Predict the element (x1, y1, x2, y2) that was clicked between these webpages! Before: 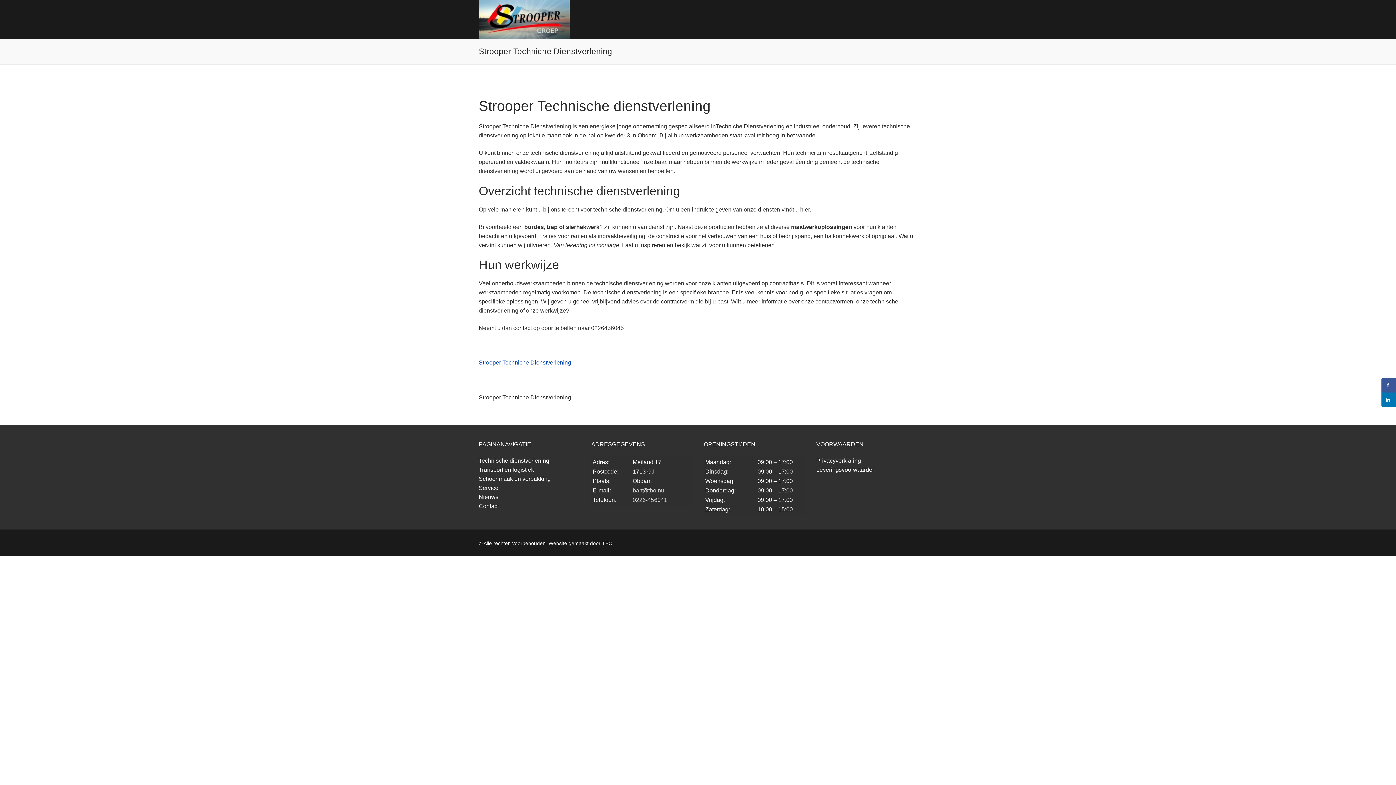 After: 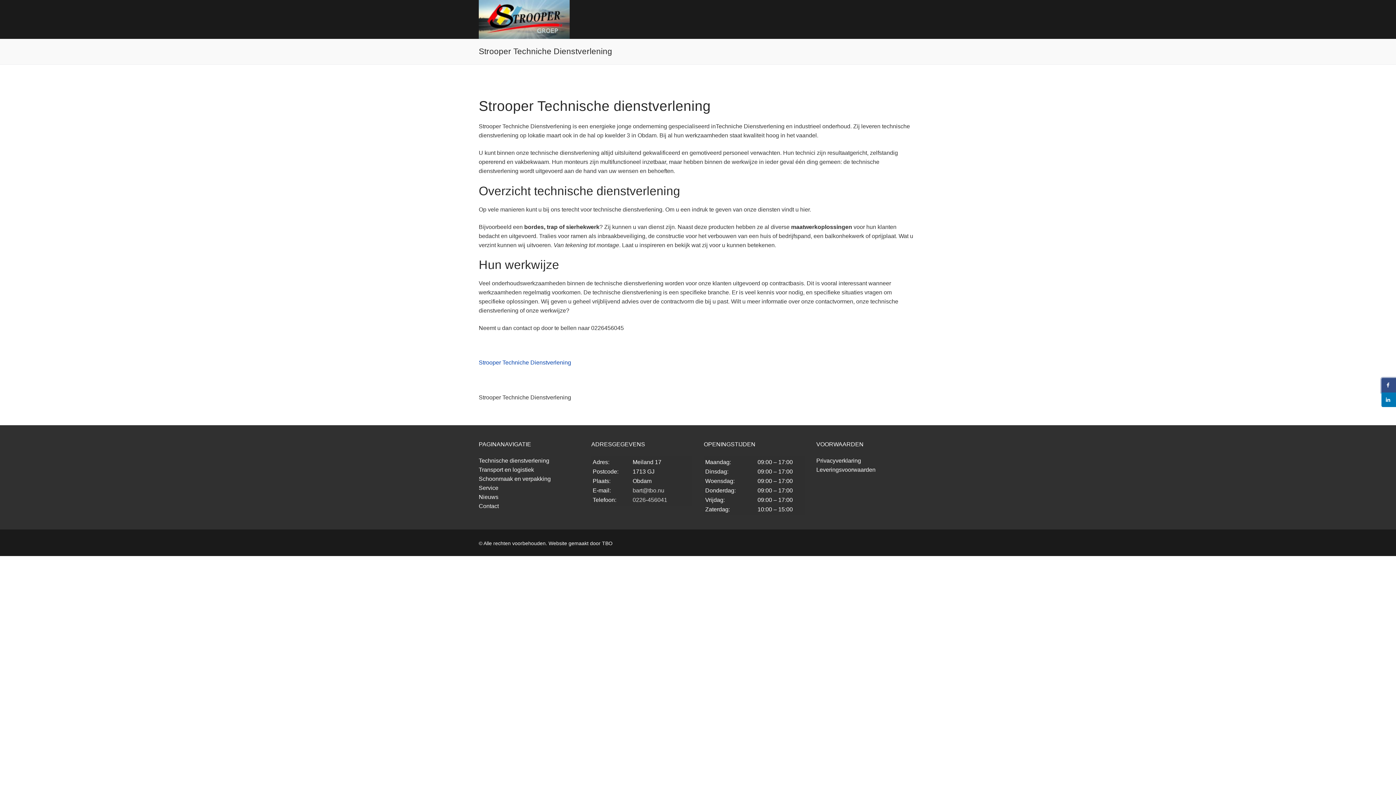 Action: bbox: (1381, 378, 1396, 392) label: Deel op Facebook